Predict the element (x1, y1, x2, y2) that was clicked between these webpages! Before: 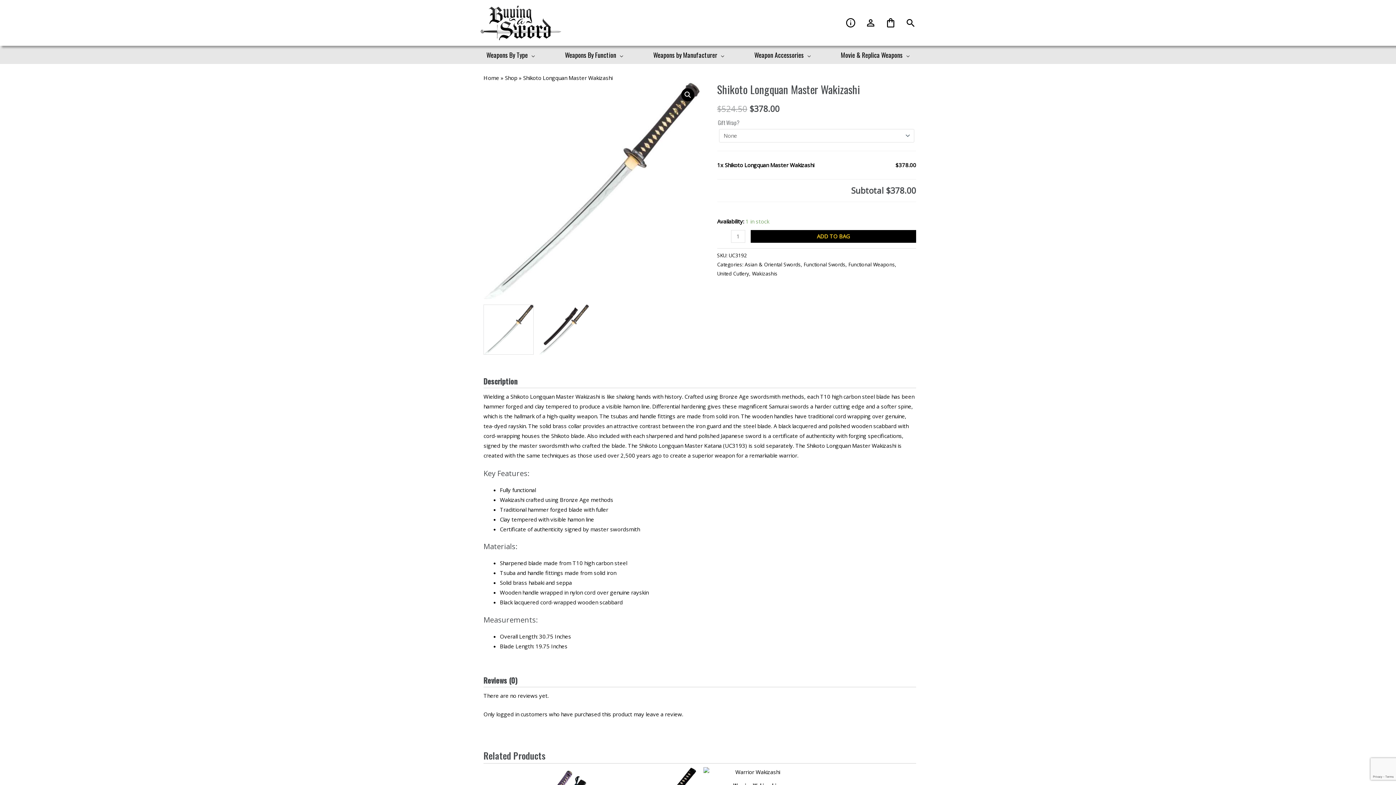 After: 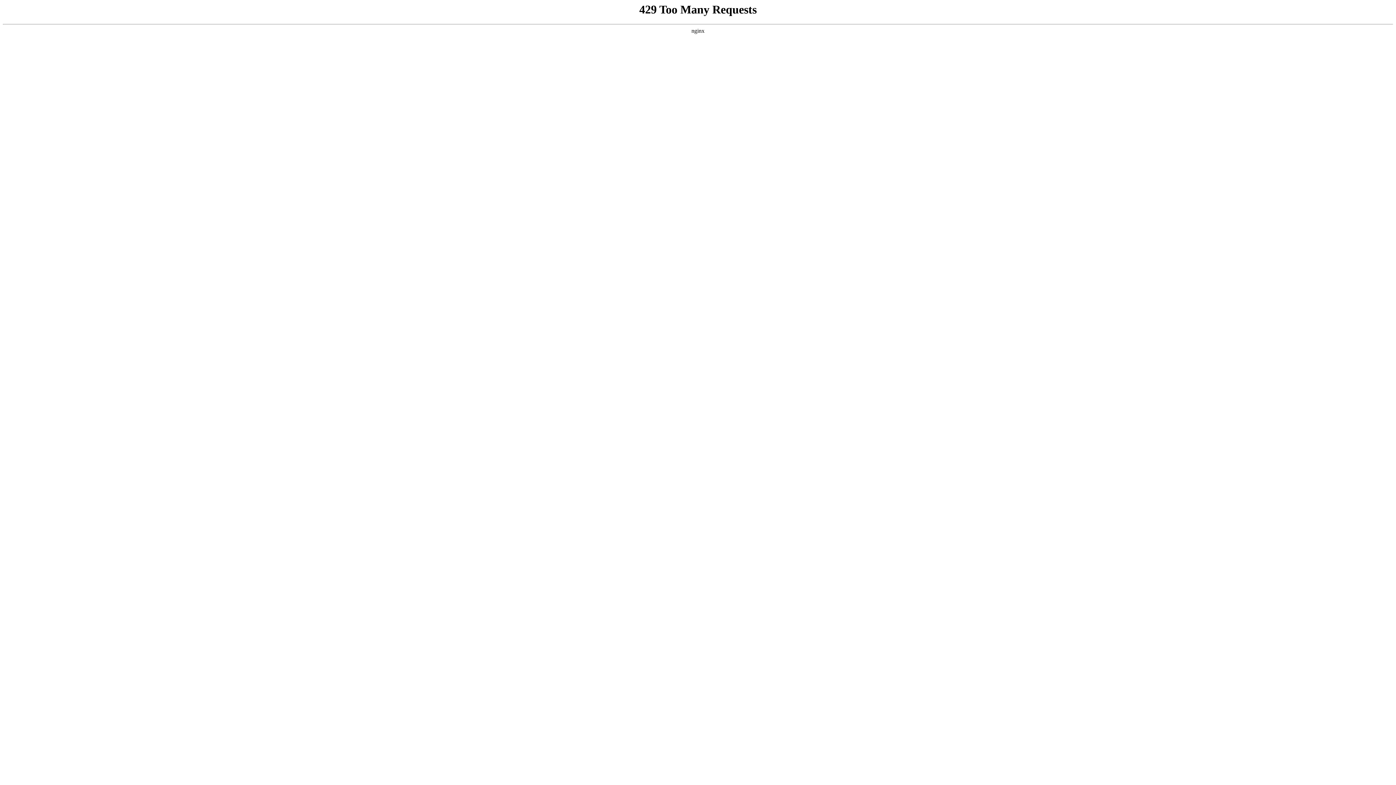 Action: bbox: (505, 74, 517, 81) label: Shop